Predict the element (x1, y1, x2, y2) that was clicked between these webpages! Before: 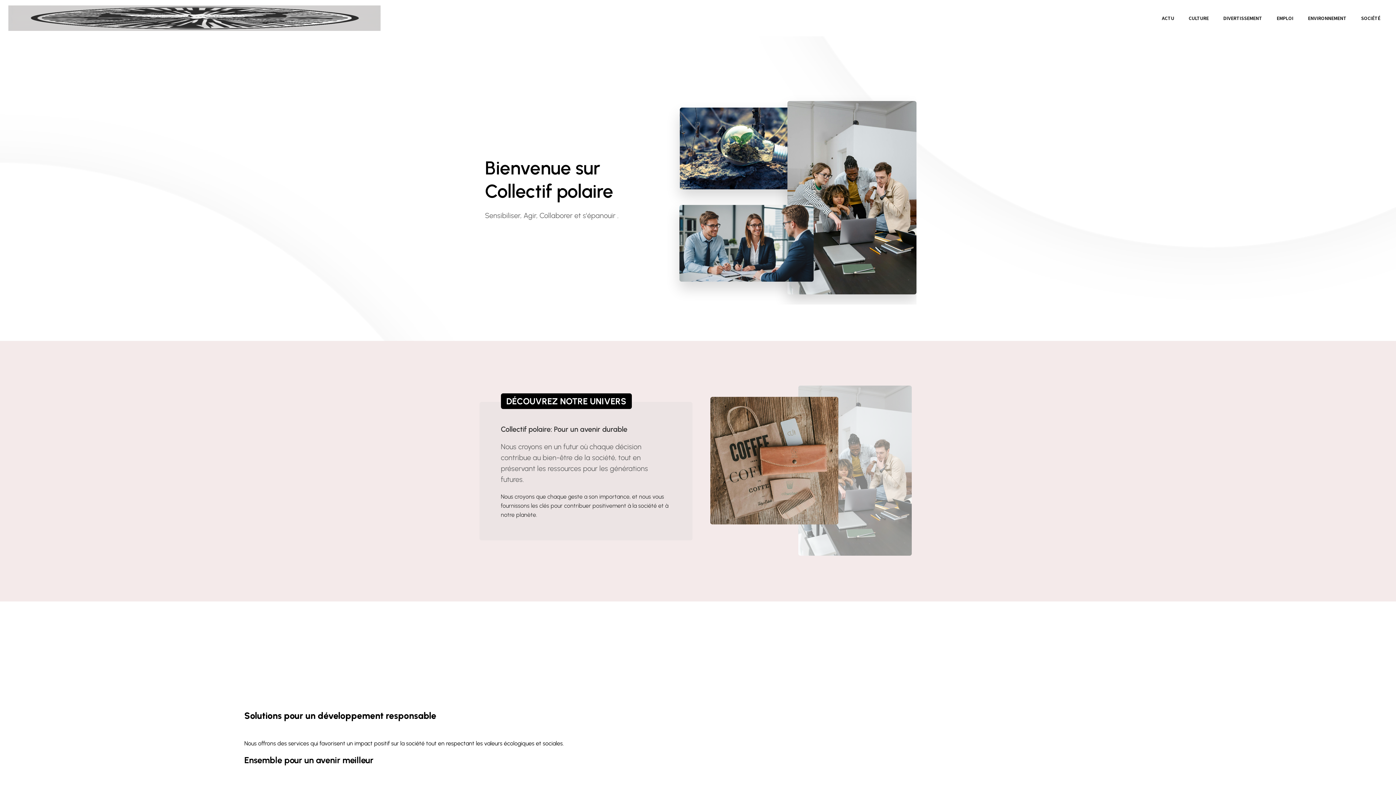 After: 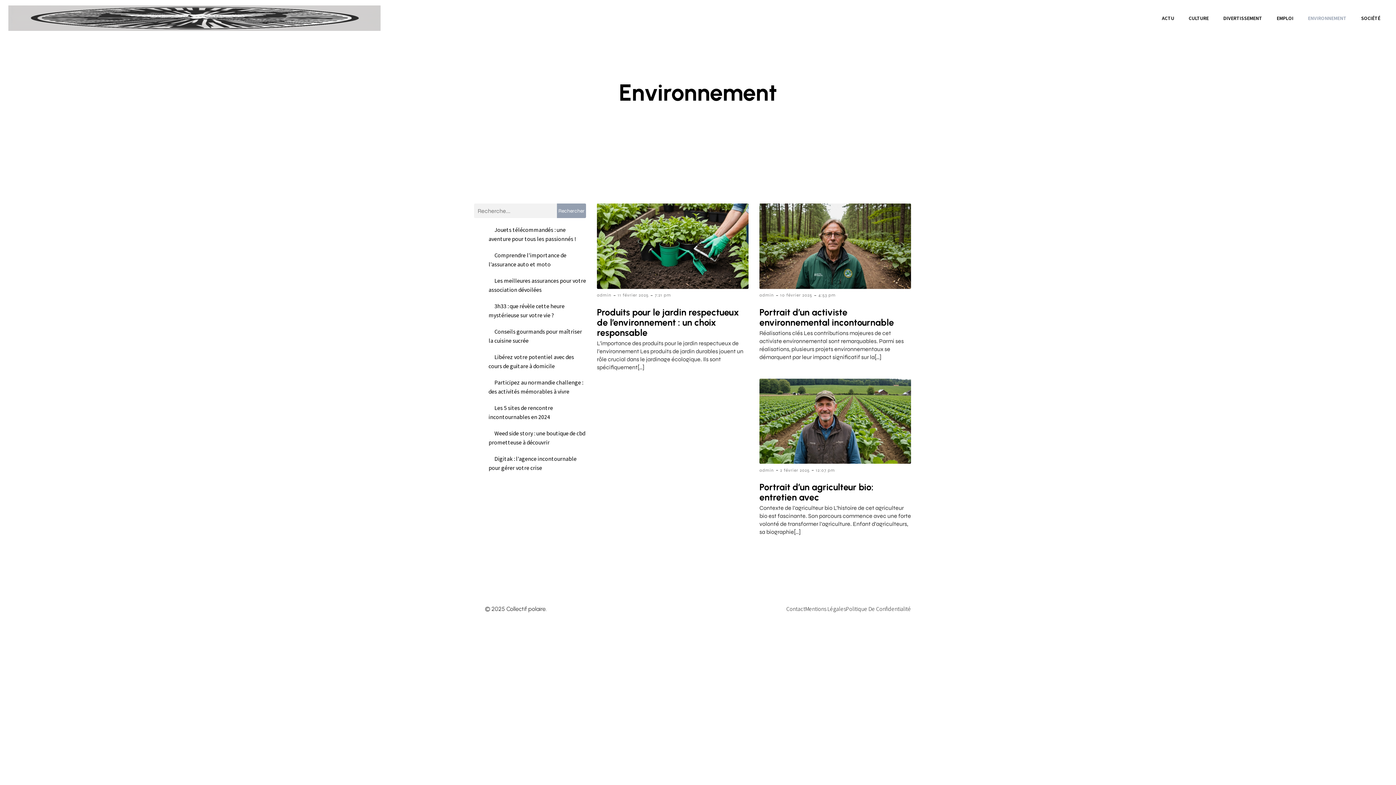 Action: label: ENVIRONNEMENT bbox: (1301, 10, 1354, 25)